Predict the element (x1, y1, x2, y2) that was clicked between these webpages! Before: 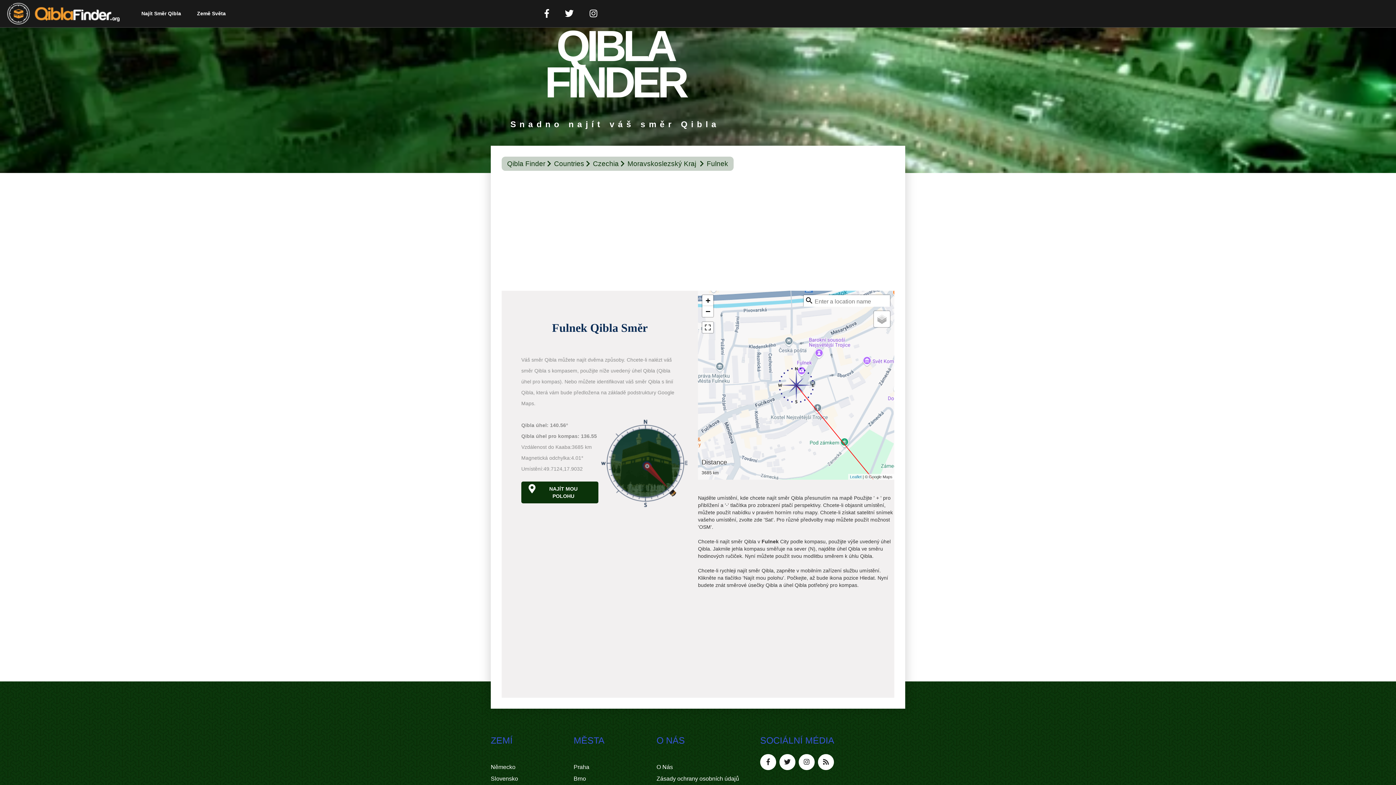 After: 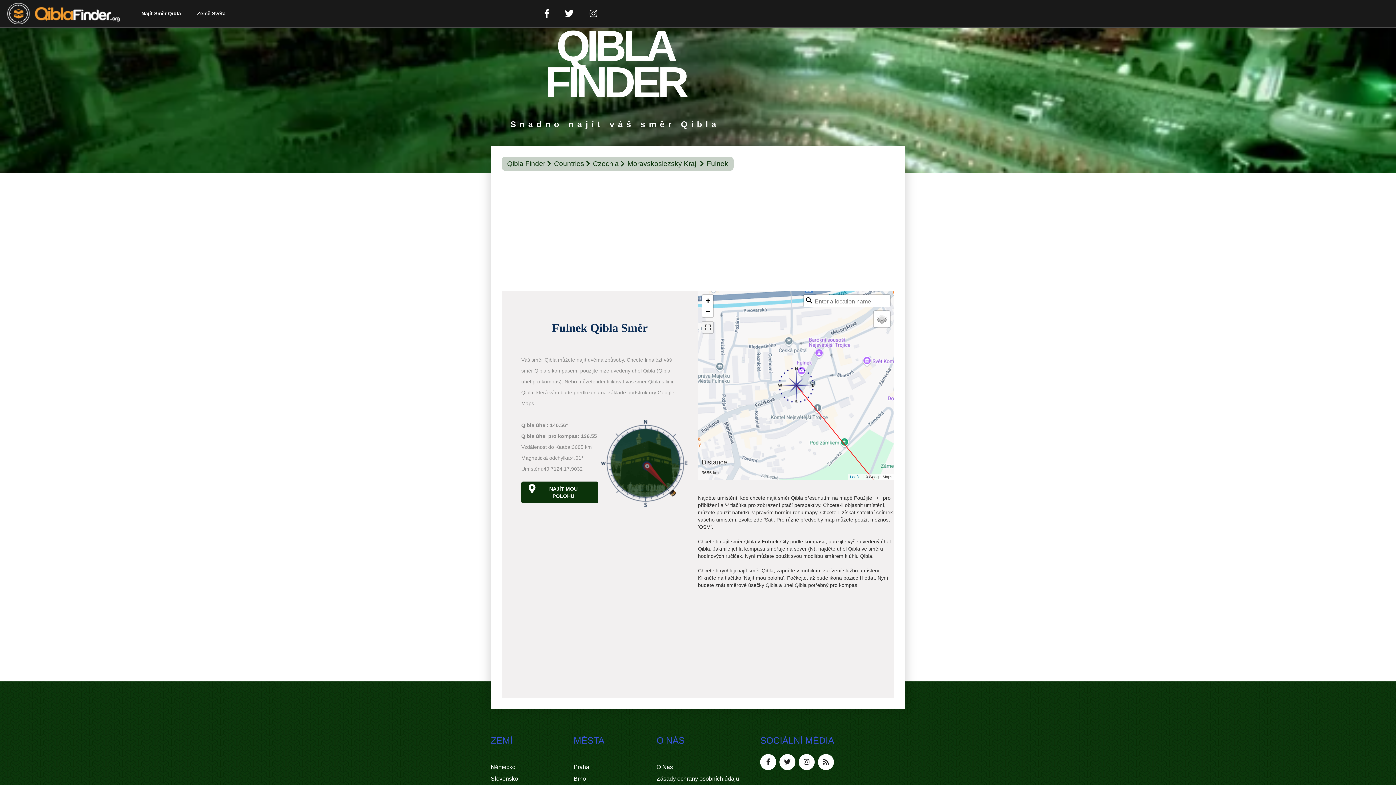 Action: bbox: (702, 322, 713, 333)